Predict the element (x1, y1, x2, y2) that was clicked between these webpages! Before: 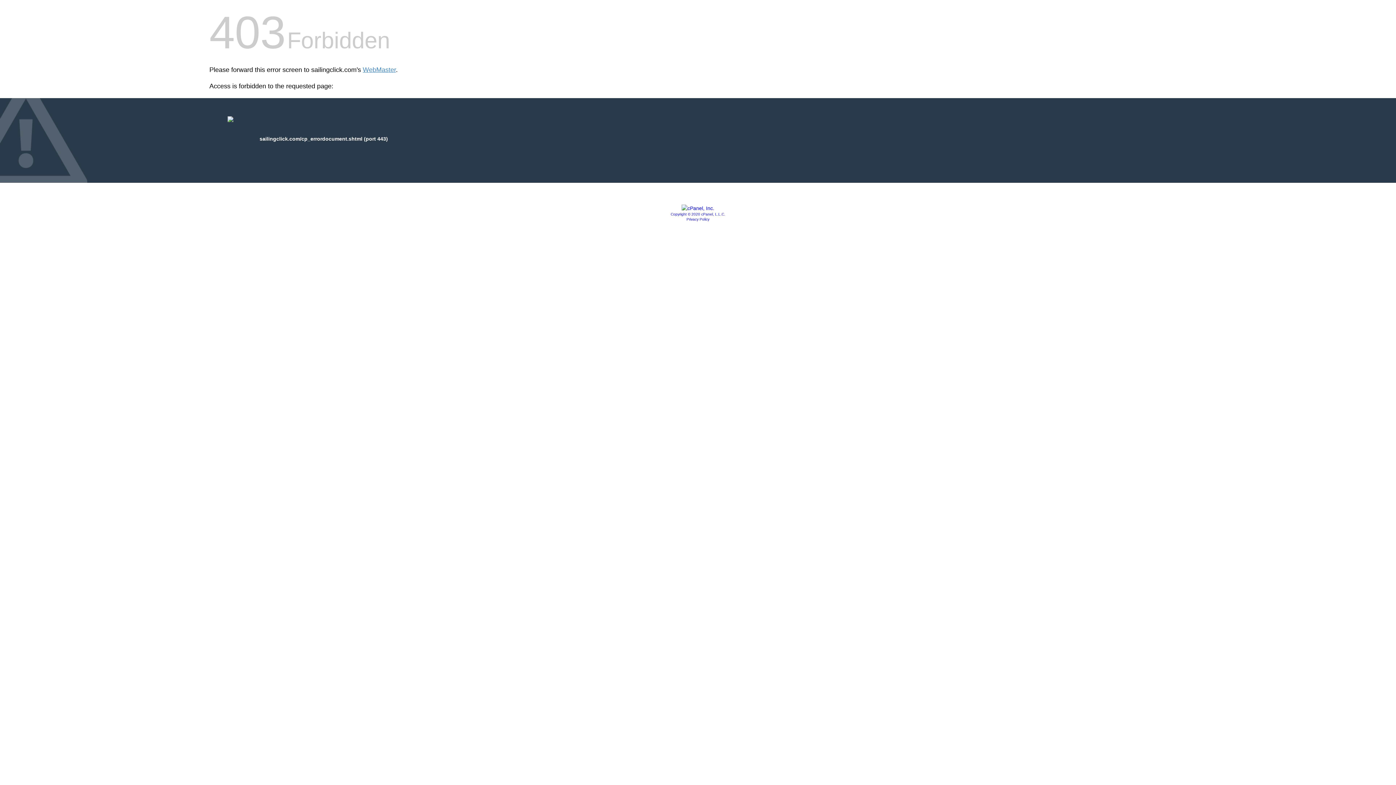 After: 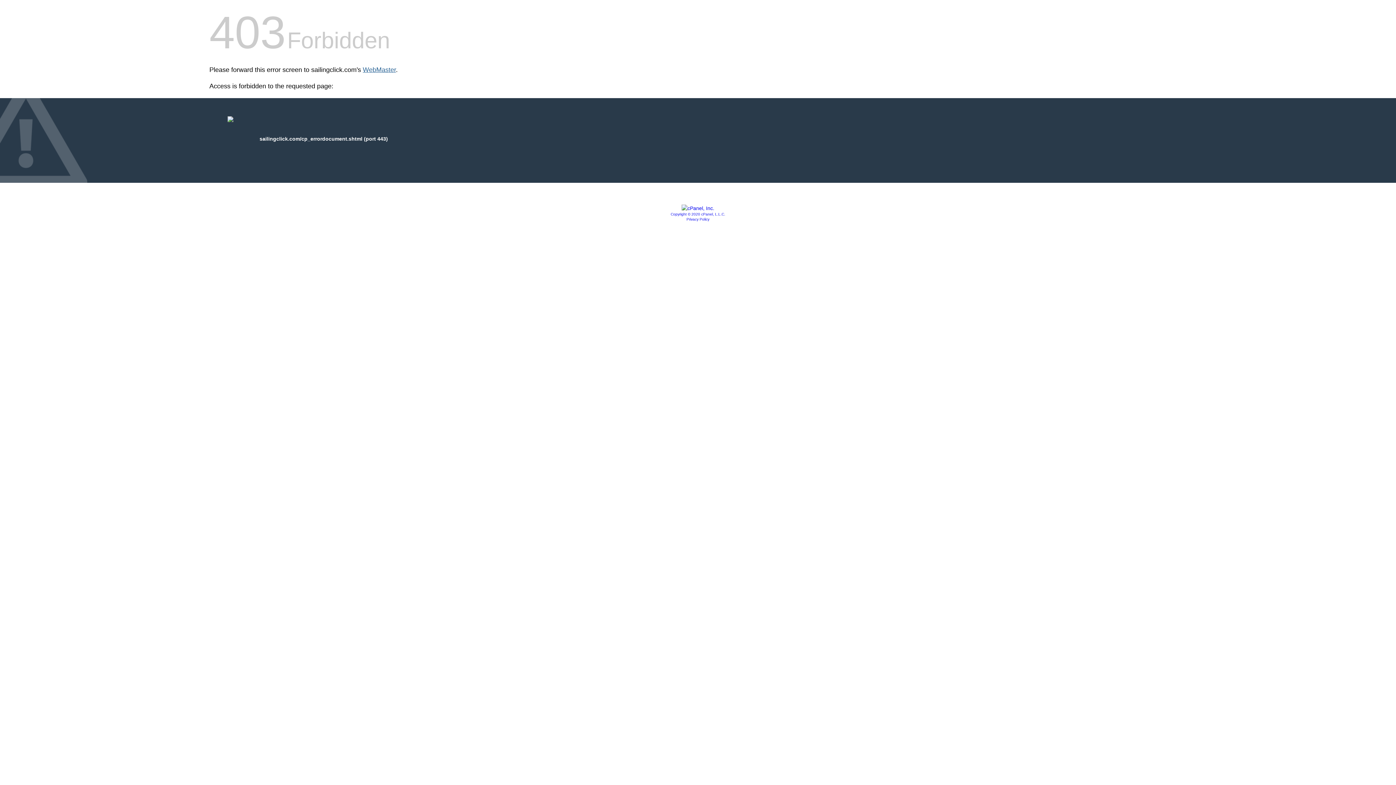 Action: label: WebMaster bbox: (362, 66, 396, 73)